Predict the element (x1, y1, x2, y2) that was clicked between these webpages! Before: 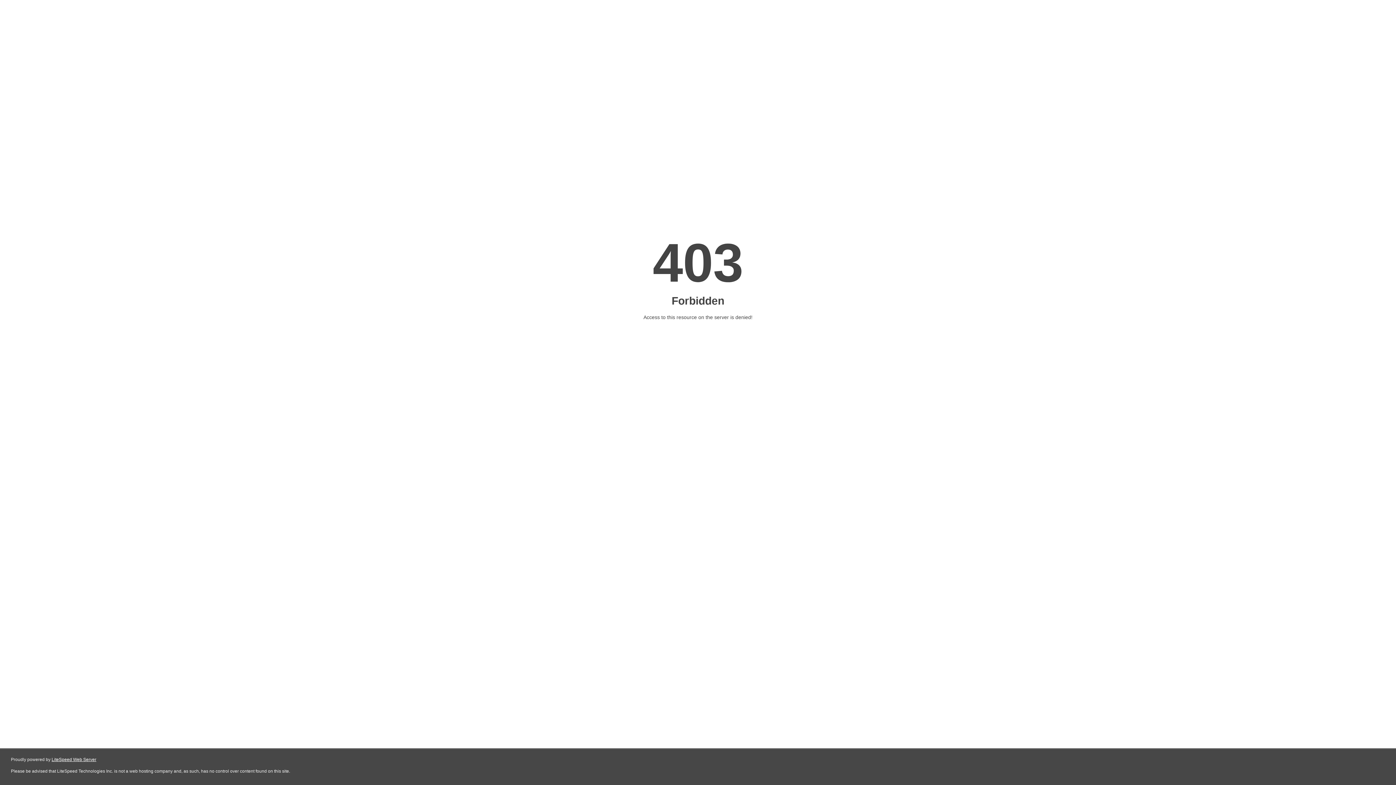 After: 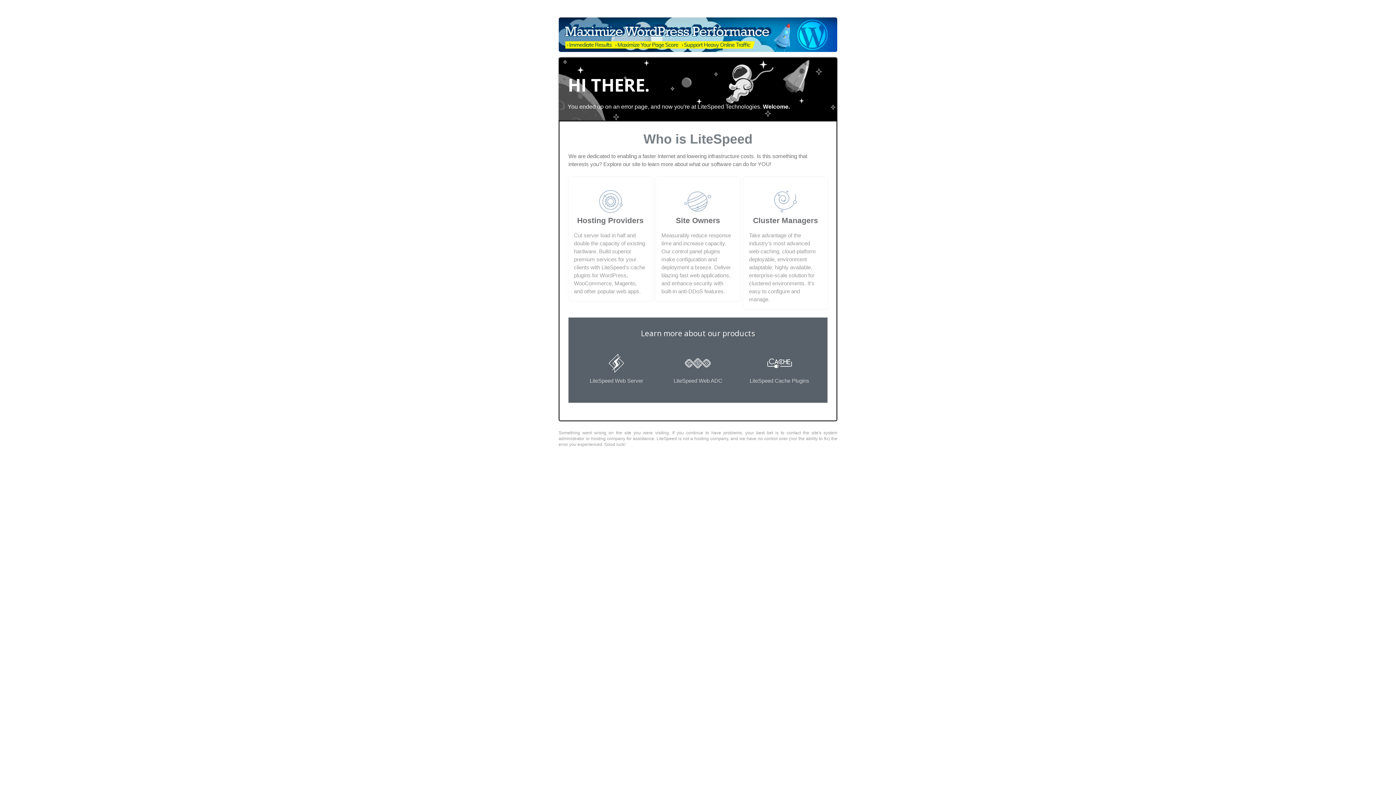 Action: bbox: (51, 757, 96, 762) label: LiteSpeed Web Server